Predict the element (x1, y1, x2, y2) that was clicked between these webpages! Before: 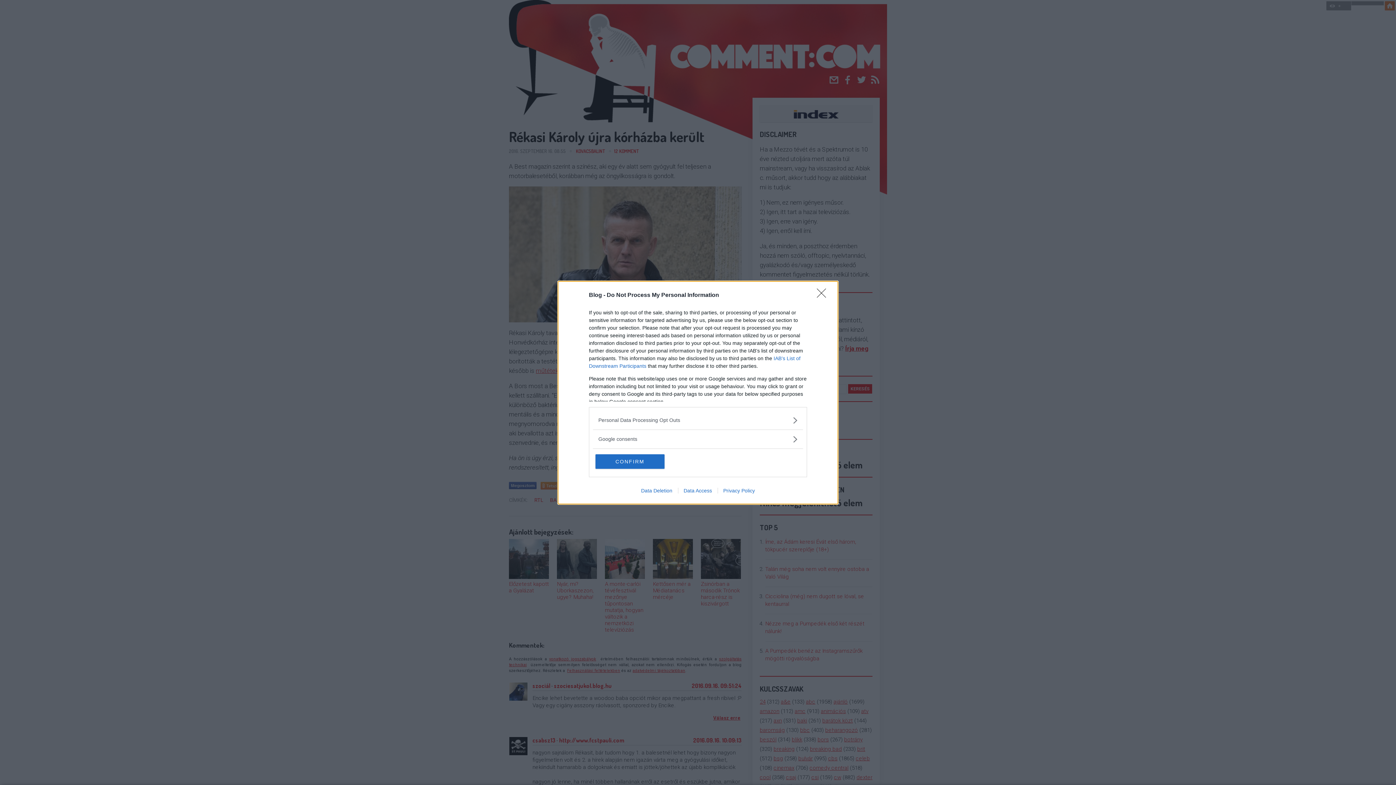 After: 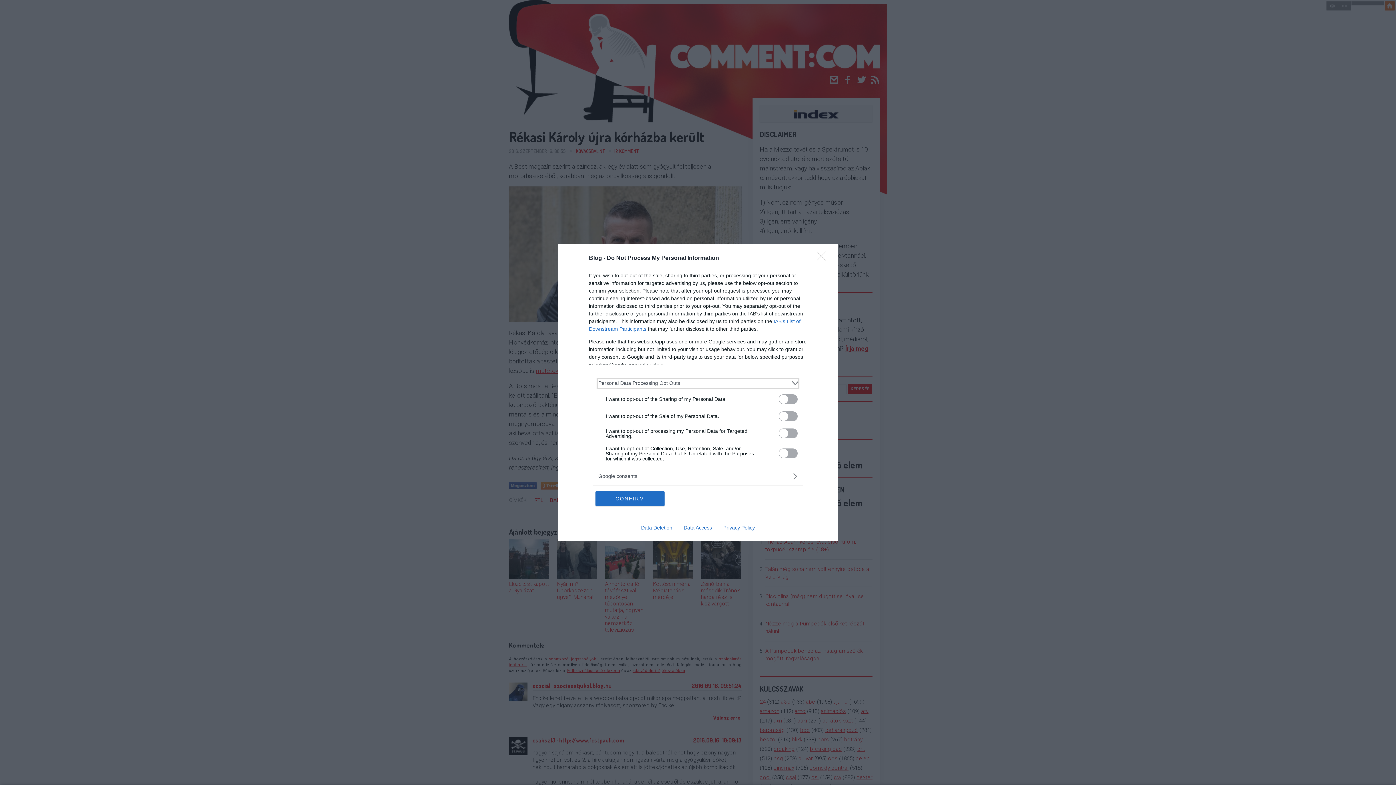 Action: bbox: (598, 416, 797, 424) label: Opt-Outs